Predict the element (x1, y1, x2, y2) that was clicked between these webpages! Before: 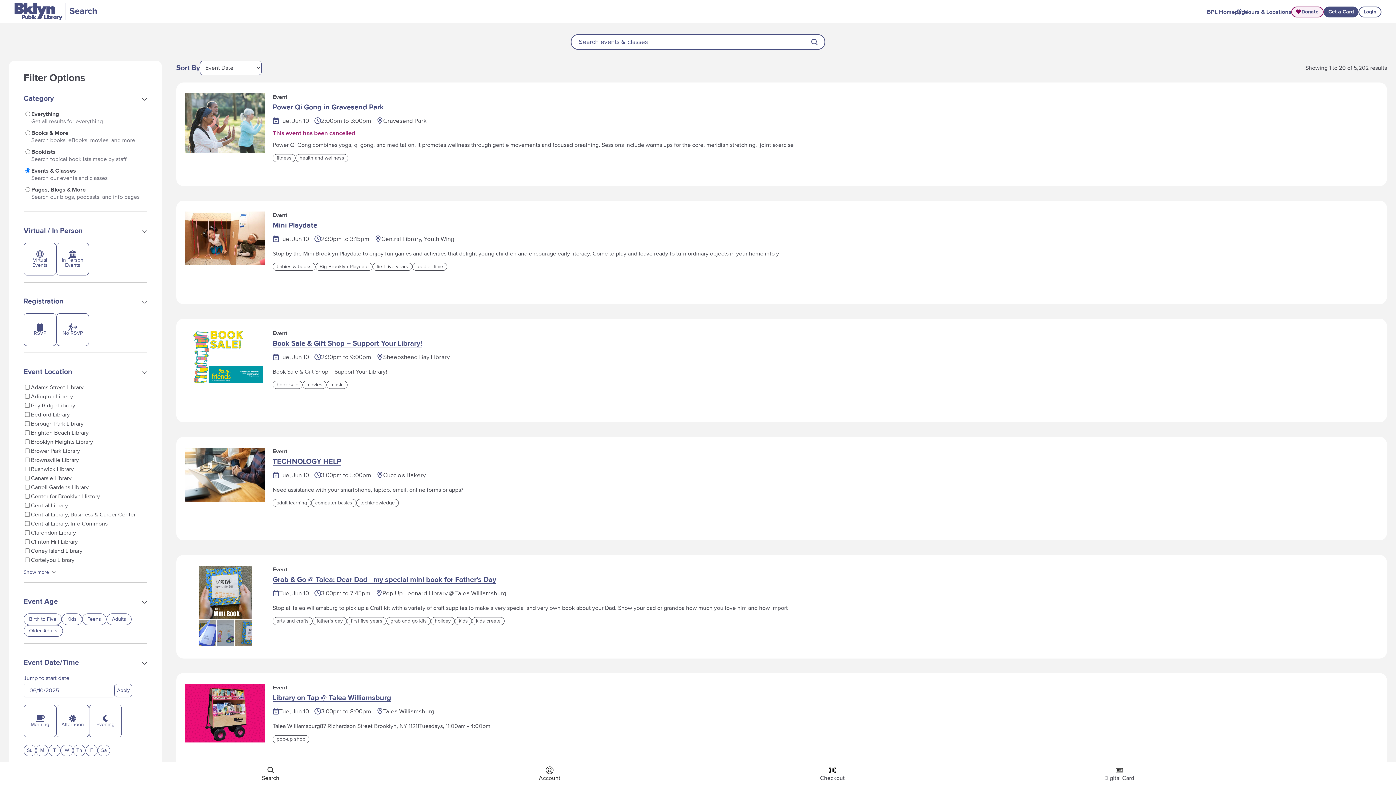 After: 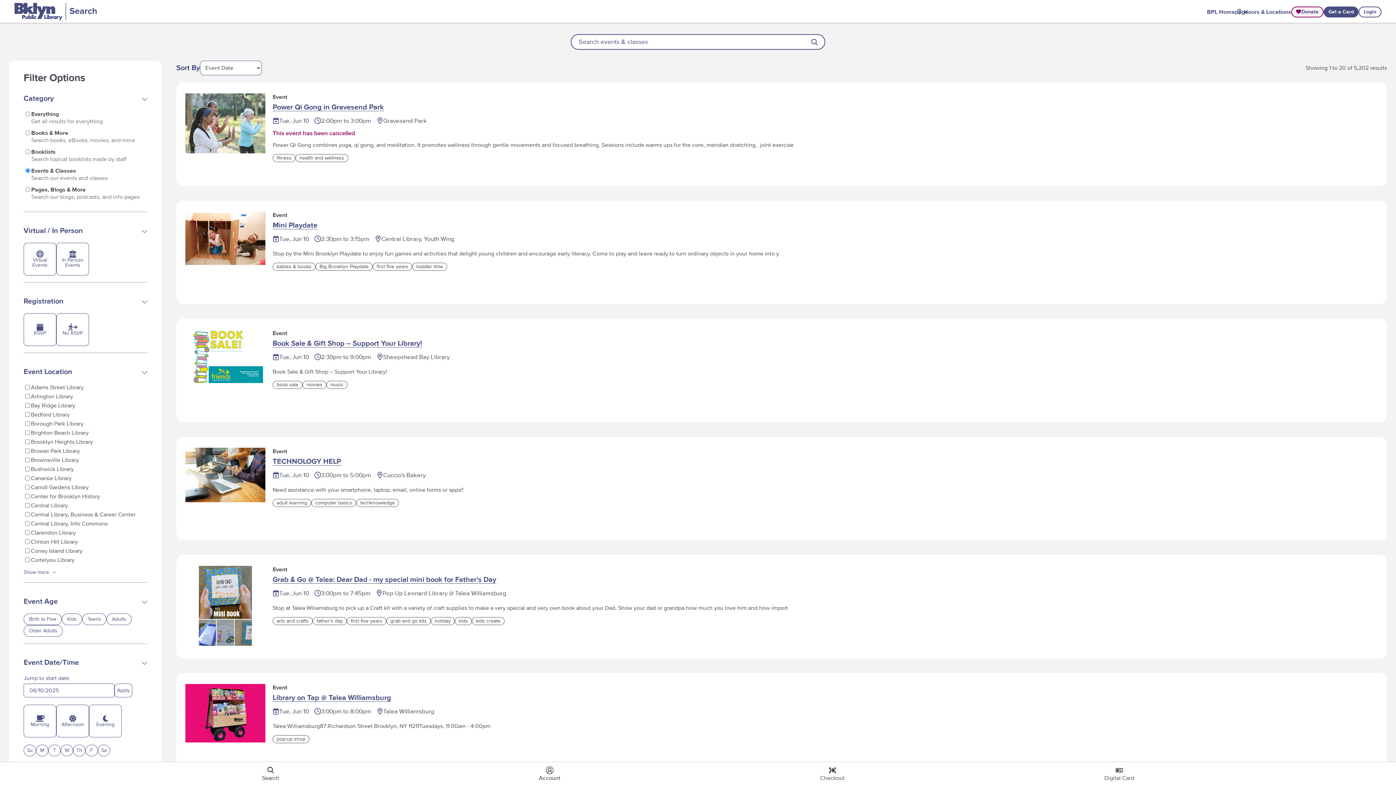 Action: bbox: (272, 576, 496, 584) label: Grab & Go @ Talea: Dear Dad - my special mini book for Father's Day